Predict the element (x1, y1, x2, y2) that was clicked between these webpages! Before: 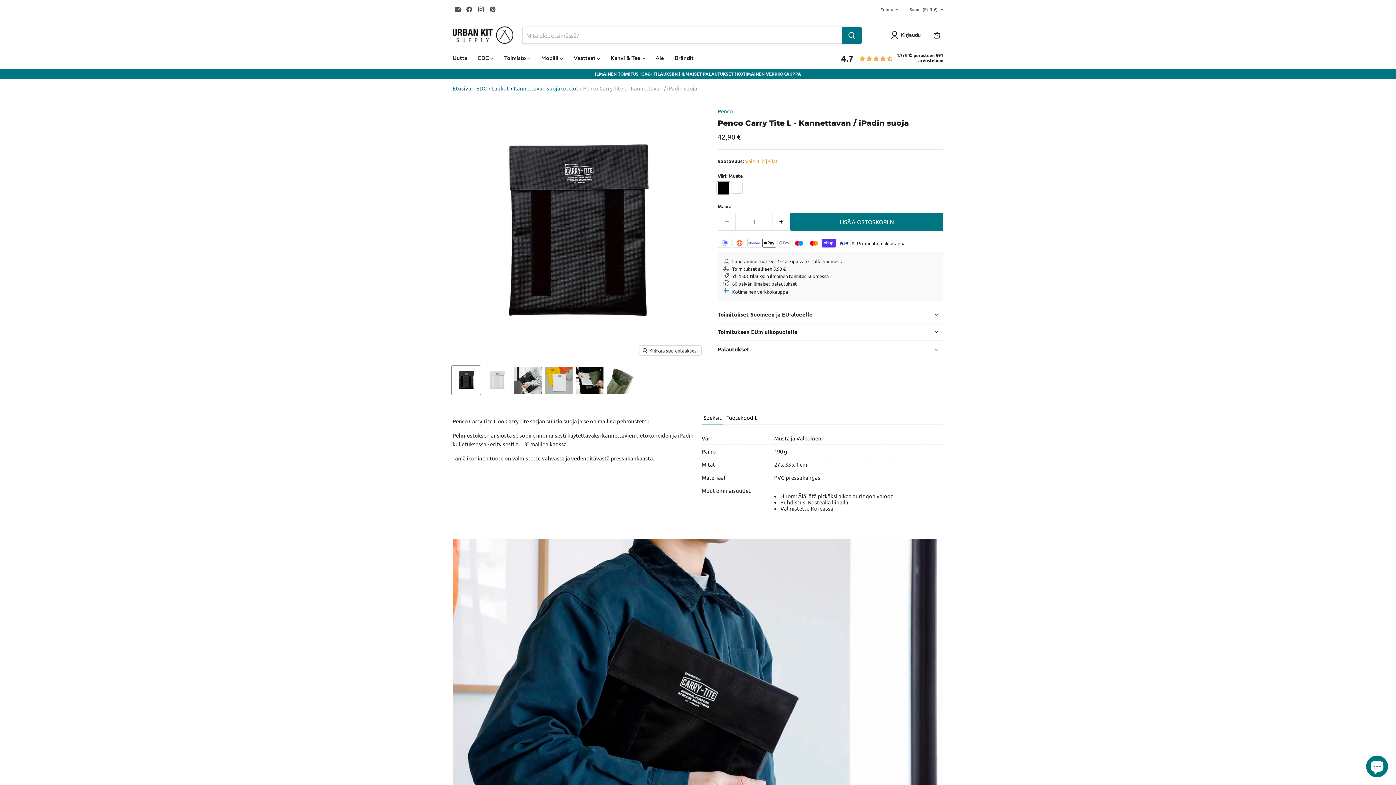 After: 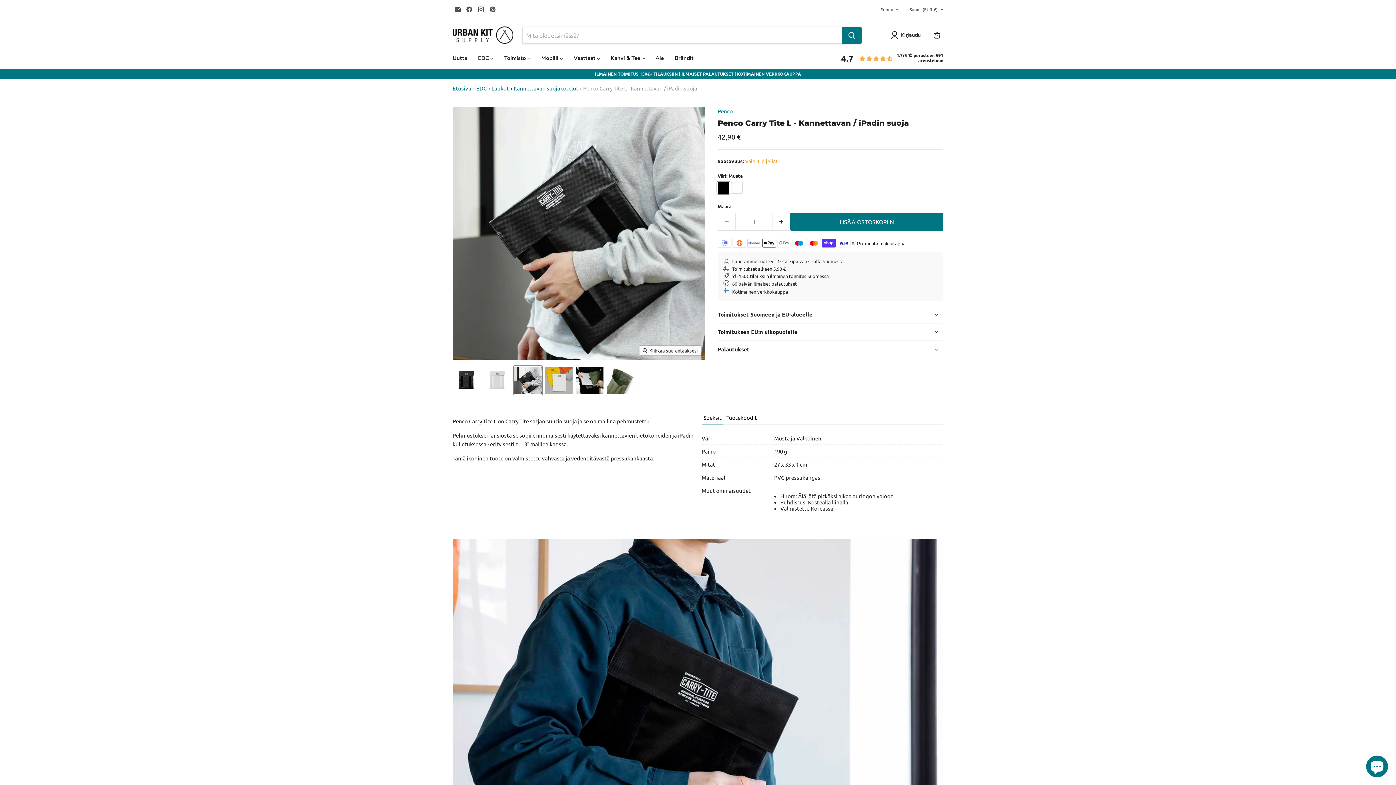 Action: bbox: (513, 366, 542, 394) label: Penco Carry Tite L - Kannettavan / iPadin suoja thumbnail